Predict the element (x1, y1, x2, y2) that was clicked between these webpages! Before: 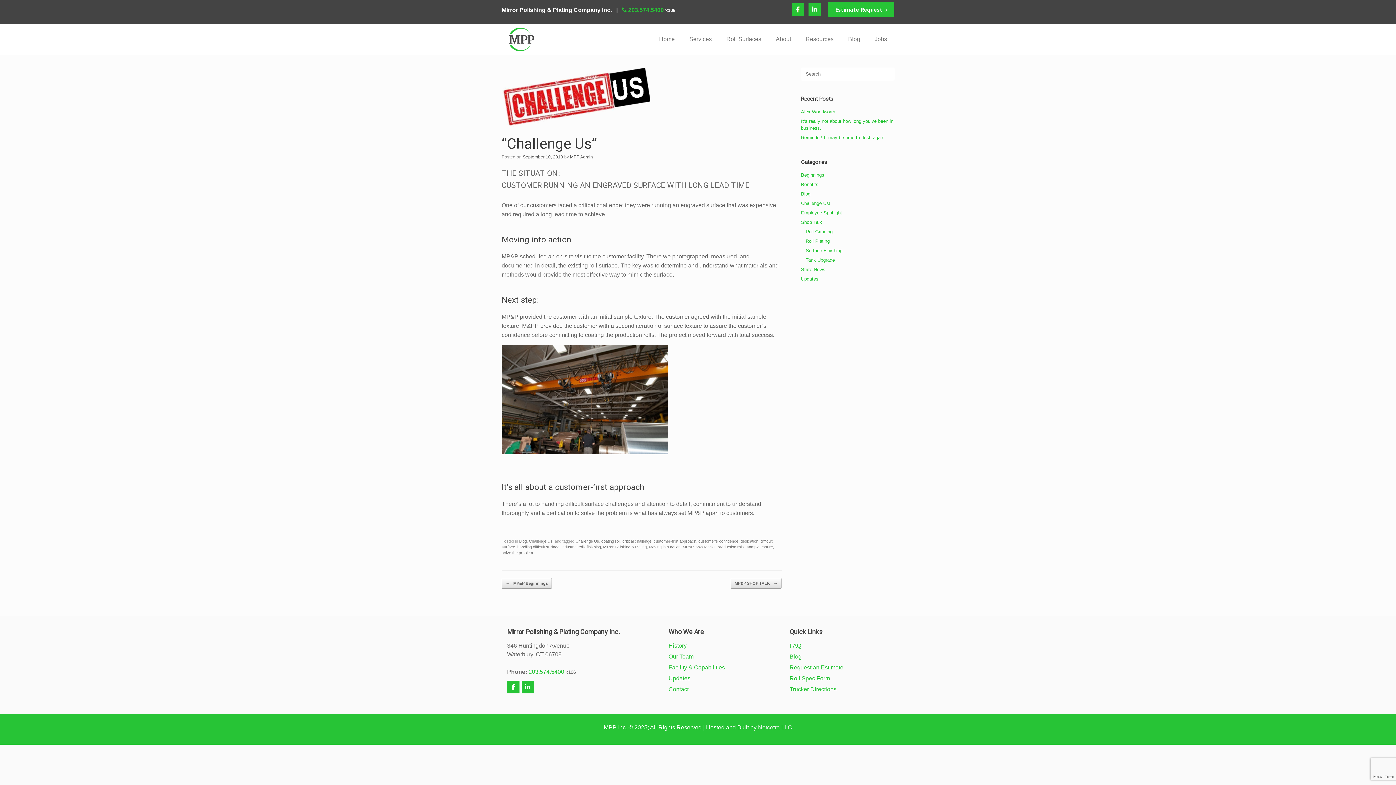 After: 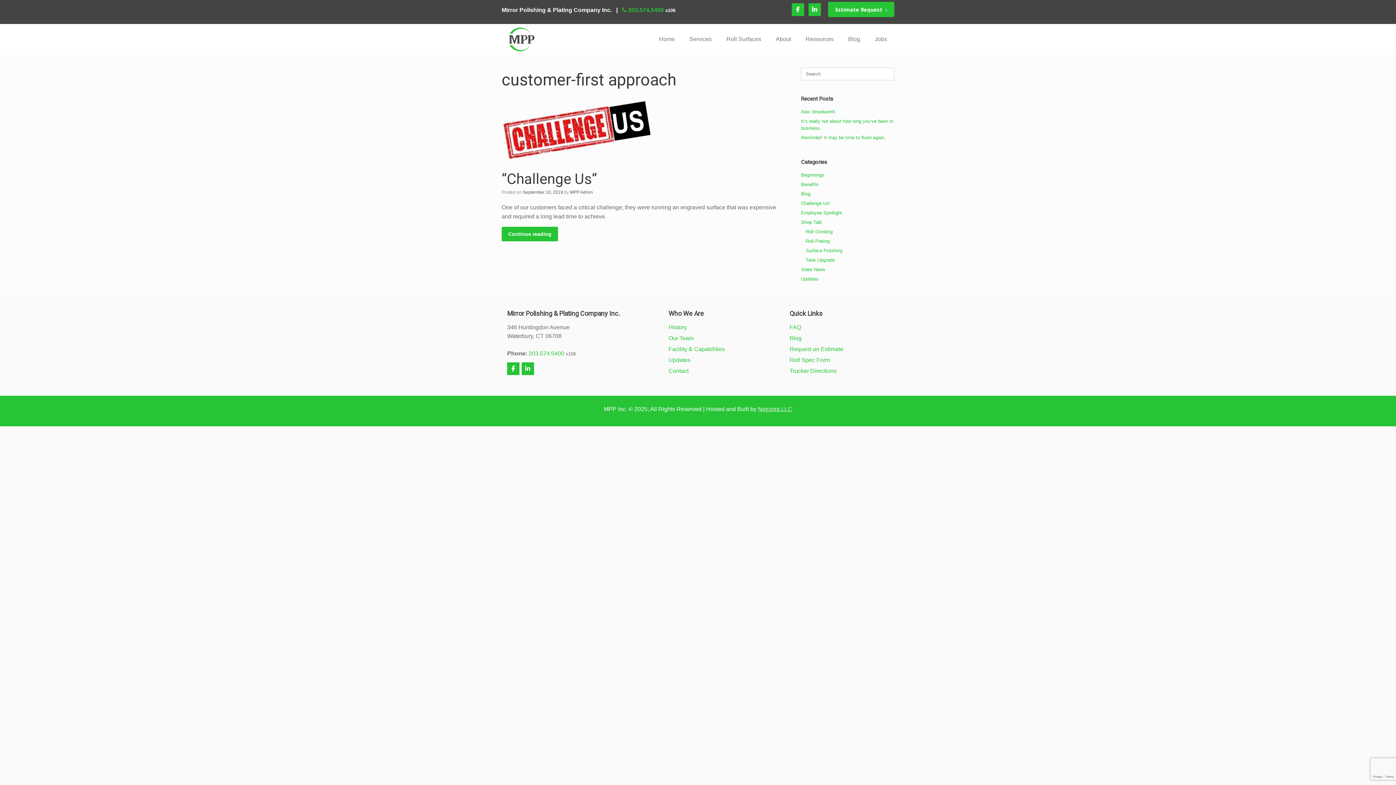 Action: bbox: (653, 539, 696, 543) label: customer-first approach